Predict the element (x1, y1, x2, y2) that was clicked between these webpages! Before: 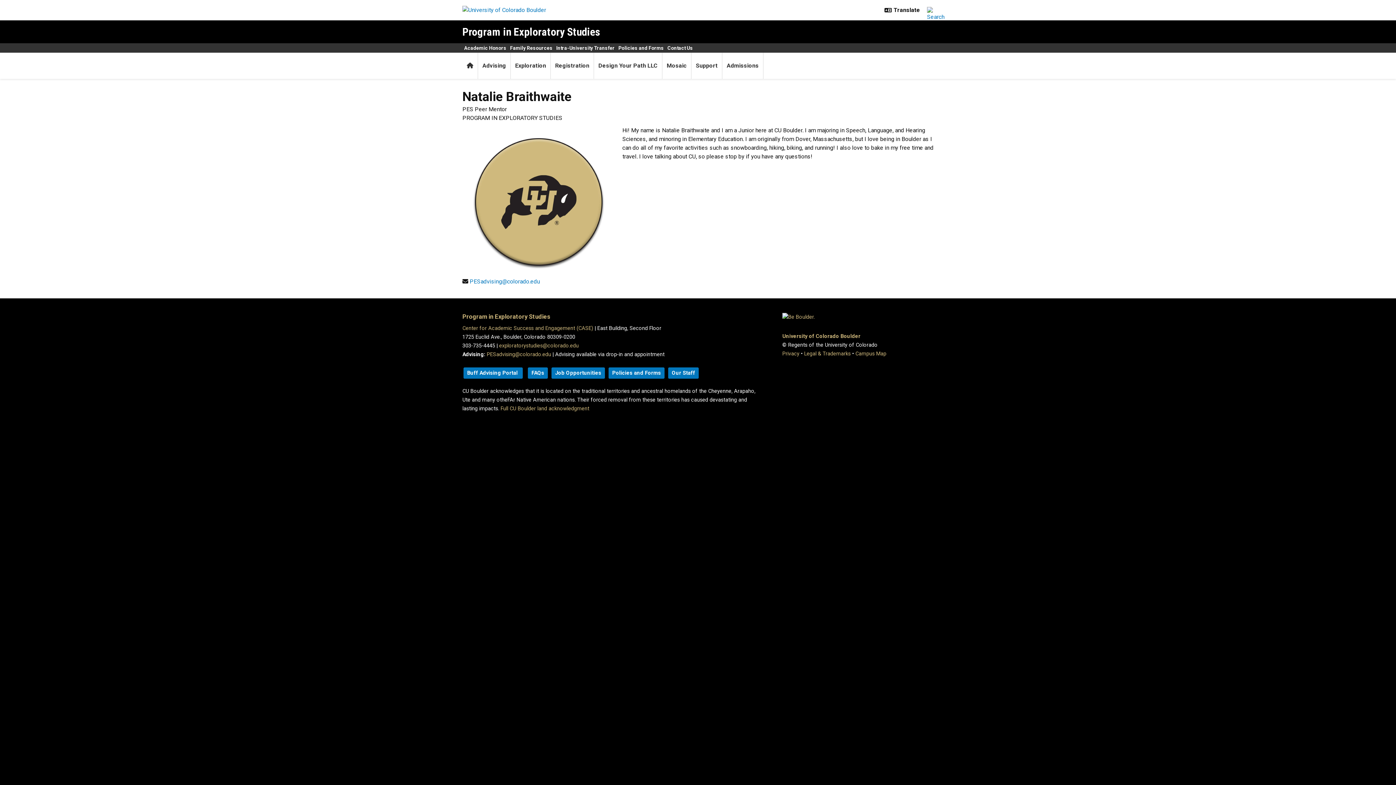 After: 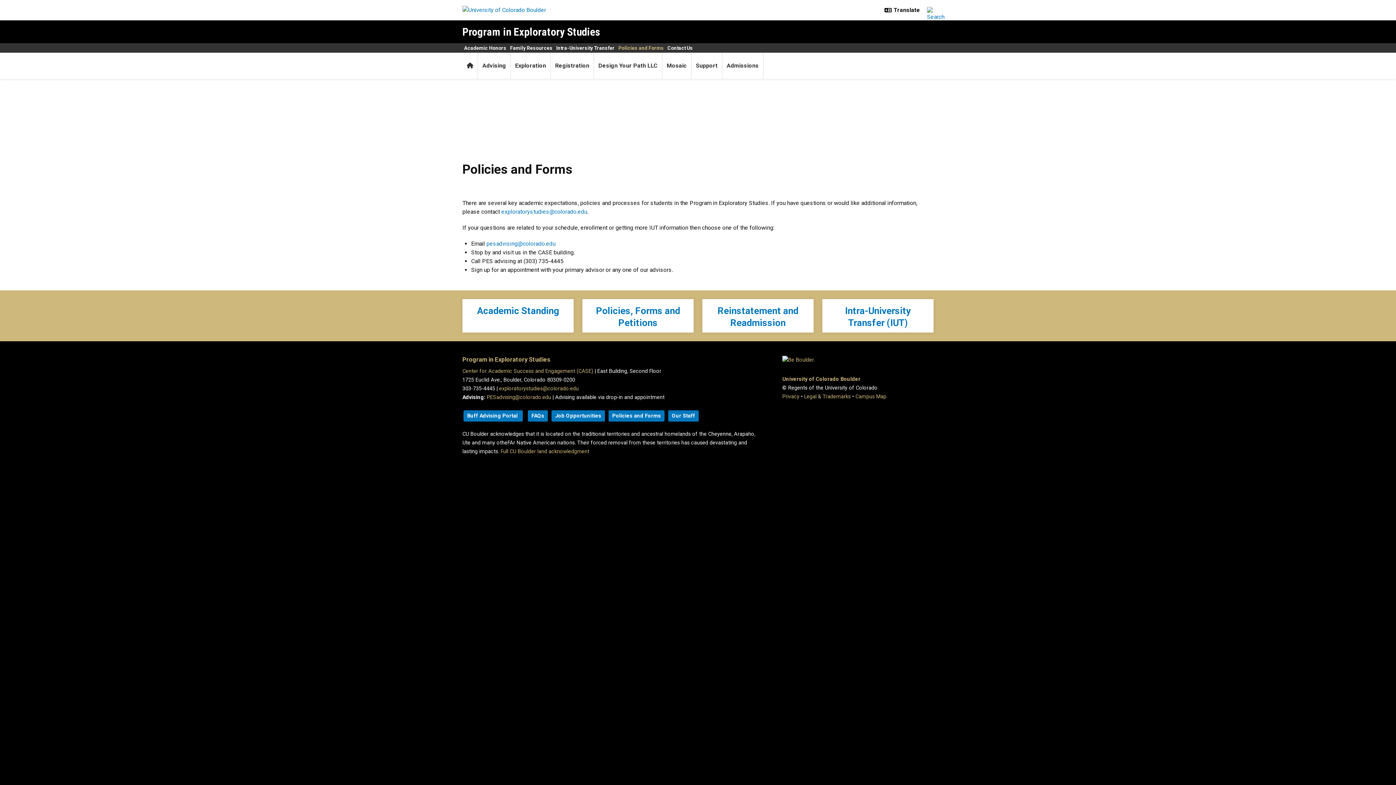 Action: bbox: (608, 367, 664, 378) label: Policies and Forms